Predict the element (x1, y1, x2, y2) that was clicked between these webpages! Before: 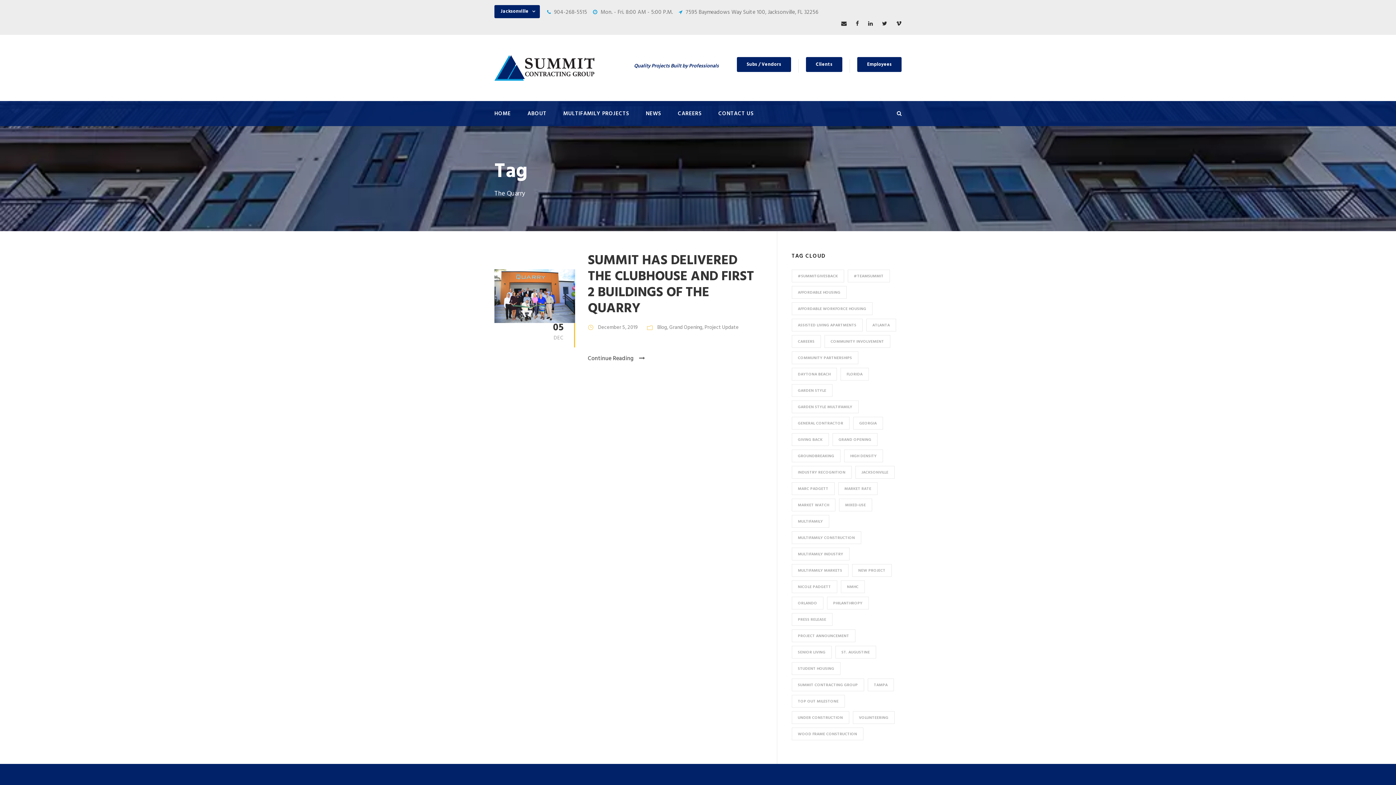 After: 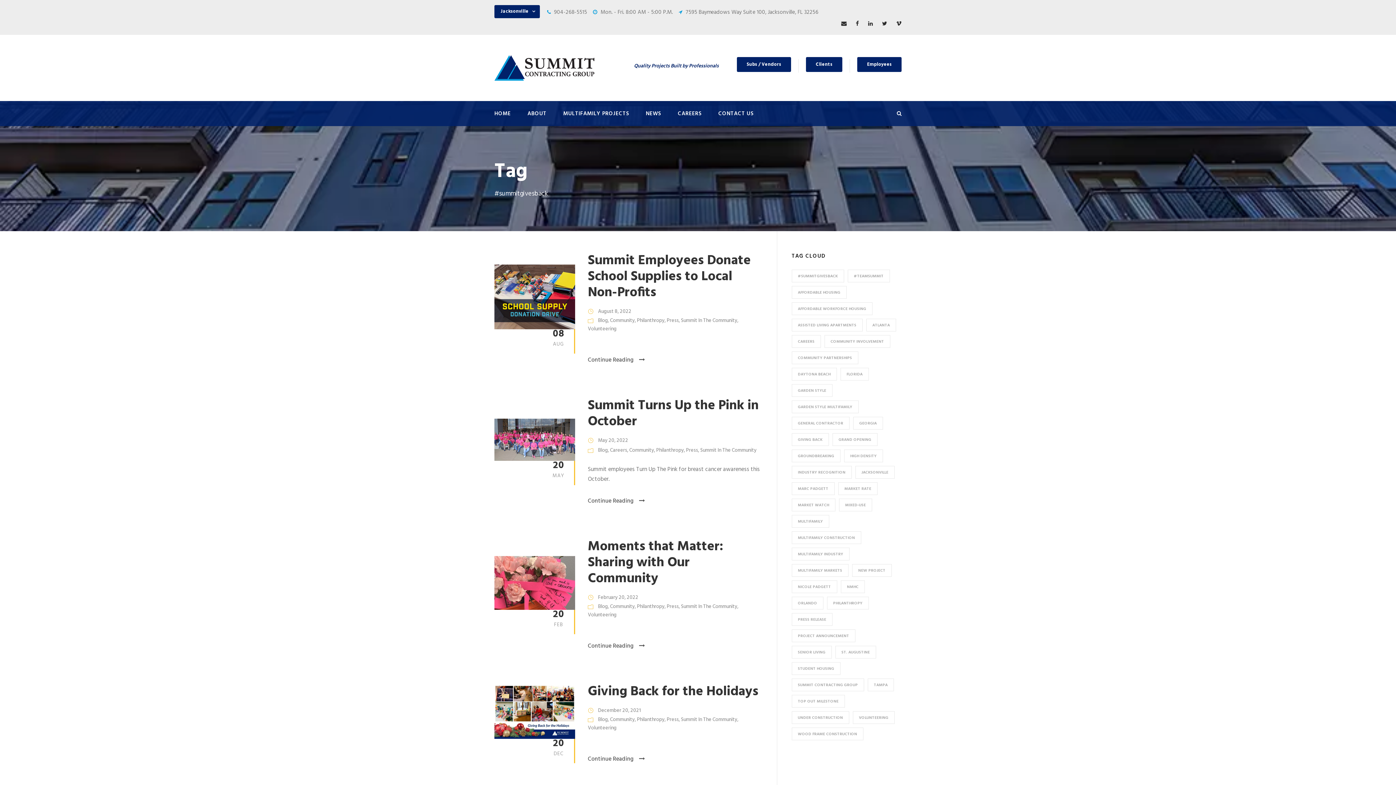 Action: label: #summitgivesback (7 items) bbox: (791, 269, 844, 282)